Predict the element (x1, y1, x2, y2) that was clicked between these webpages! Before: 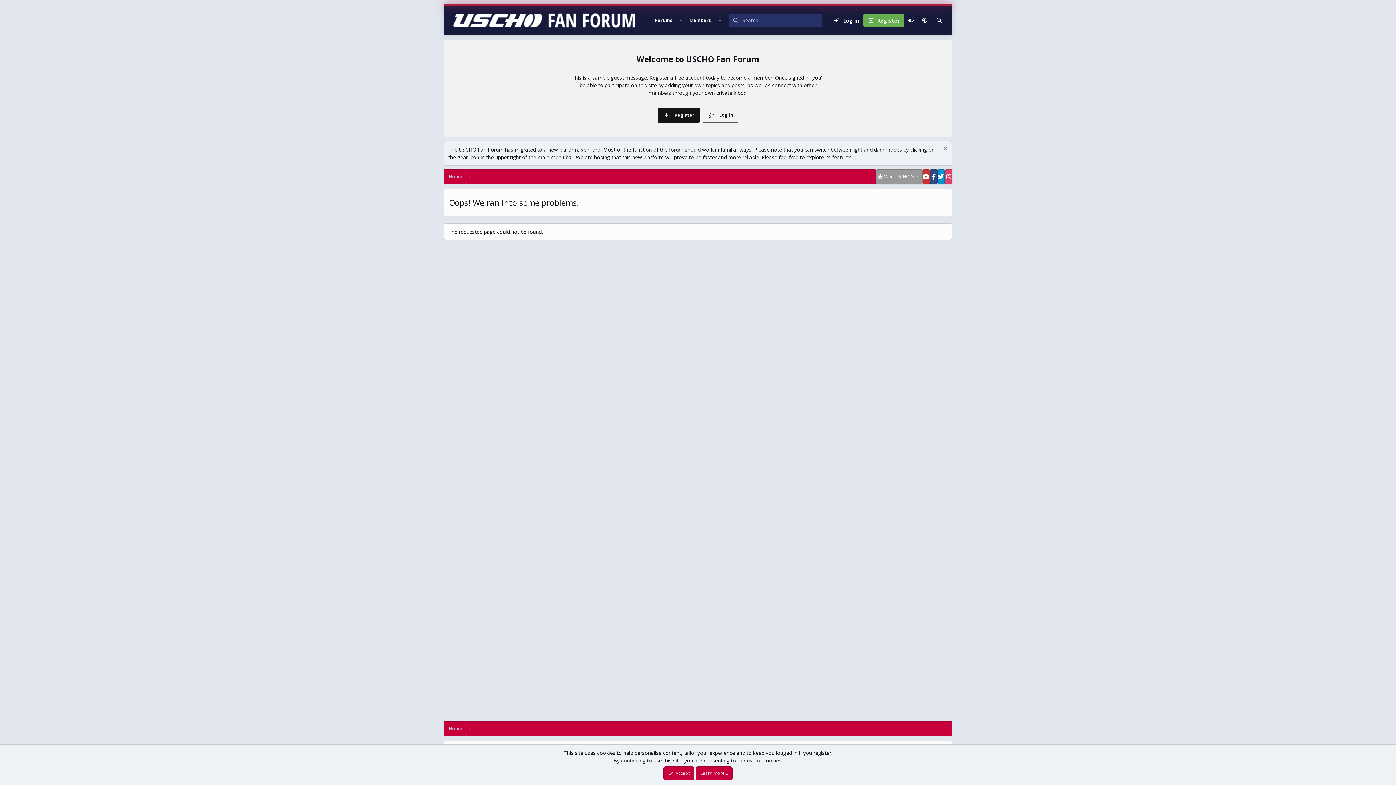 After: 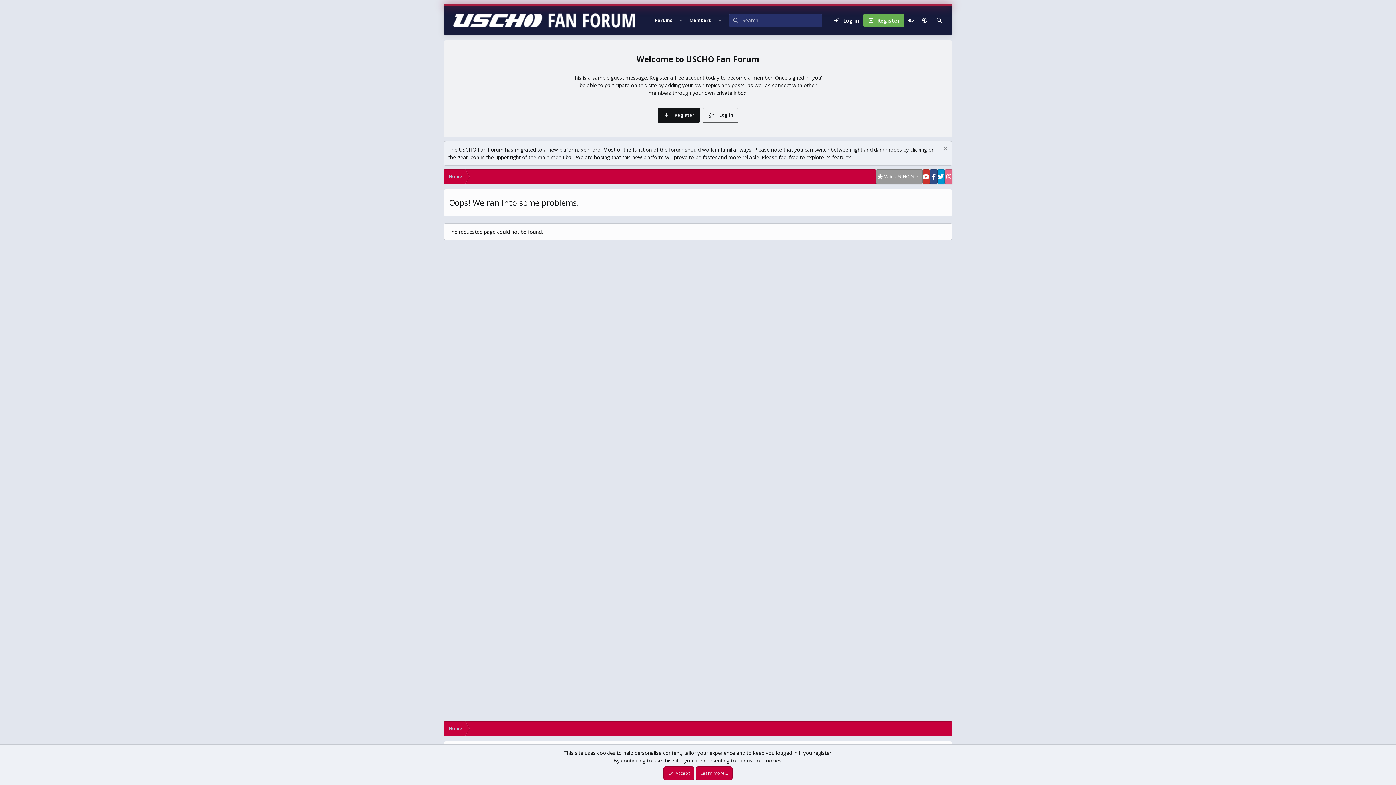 Action: bbox: (945, 169, 952, 184)